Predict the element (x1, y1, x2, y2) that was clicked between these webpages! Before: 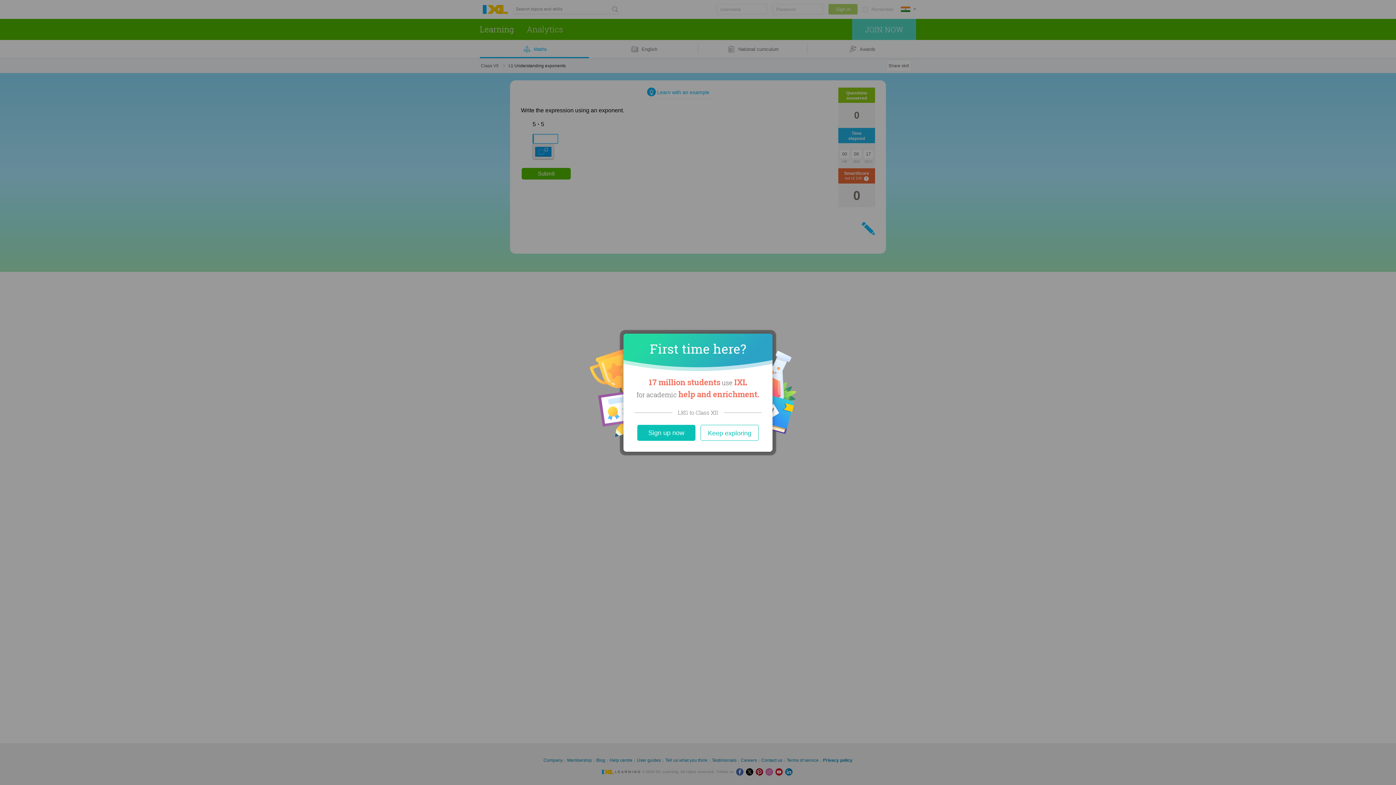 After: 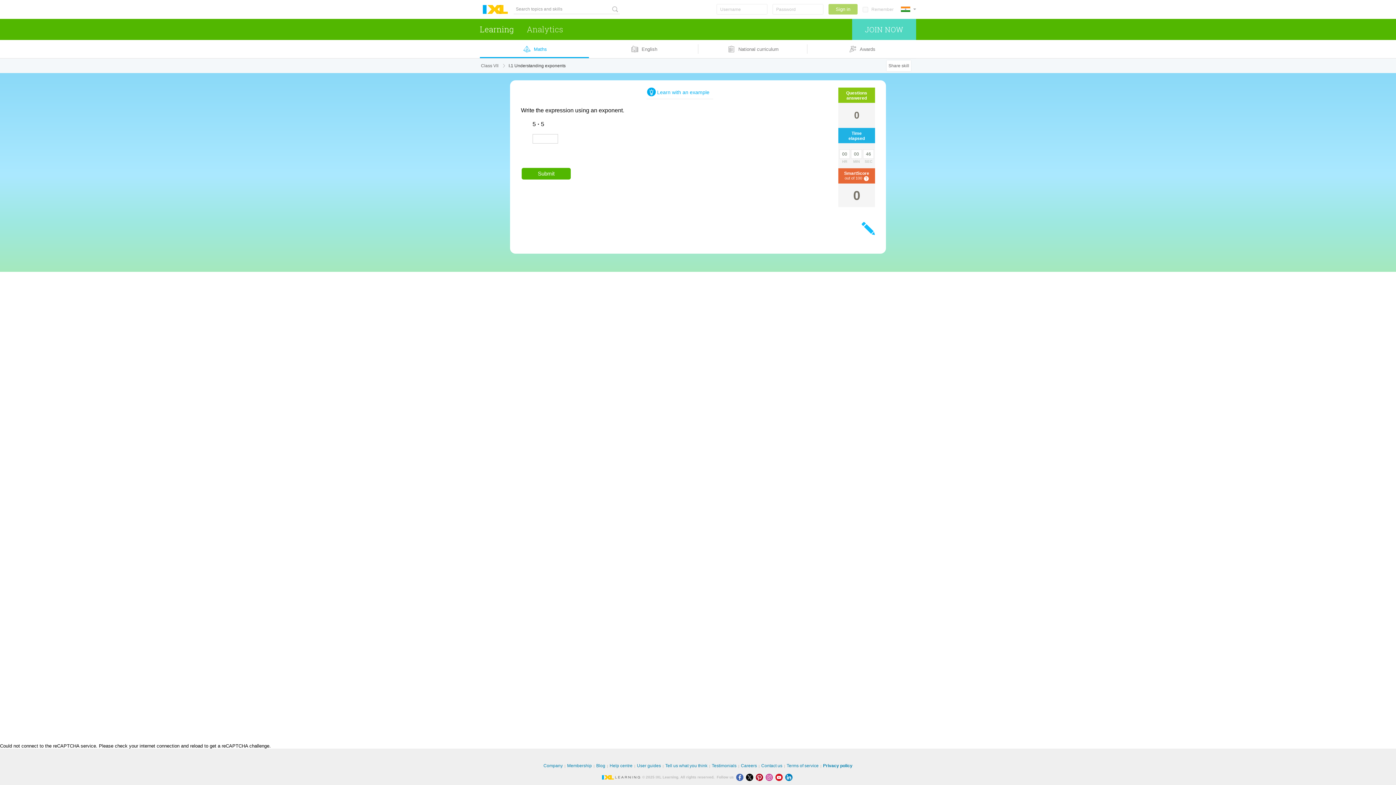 Action: bbox: (700, 424, 758, 440) label: Close